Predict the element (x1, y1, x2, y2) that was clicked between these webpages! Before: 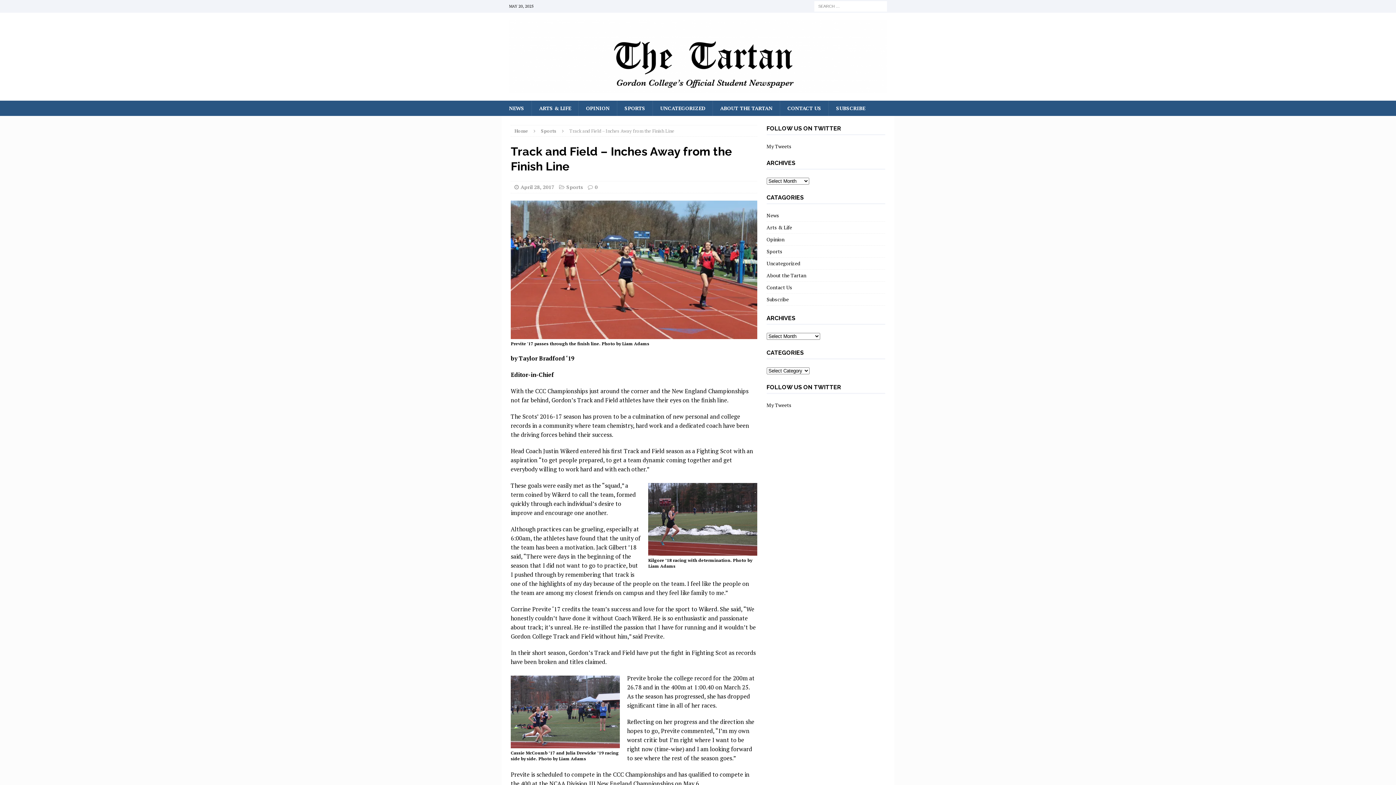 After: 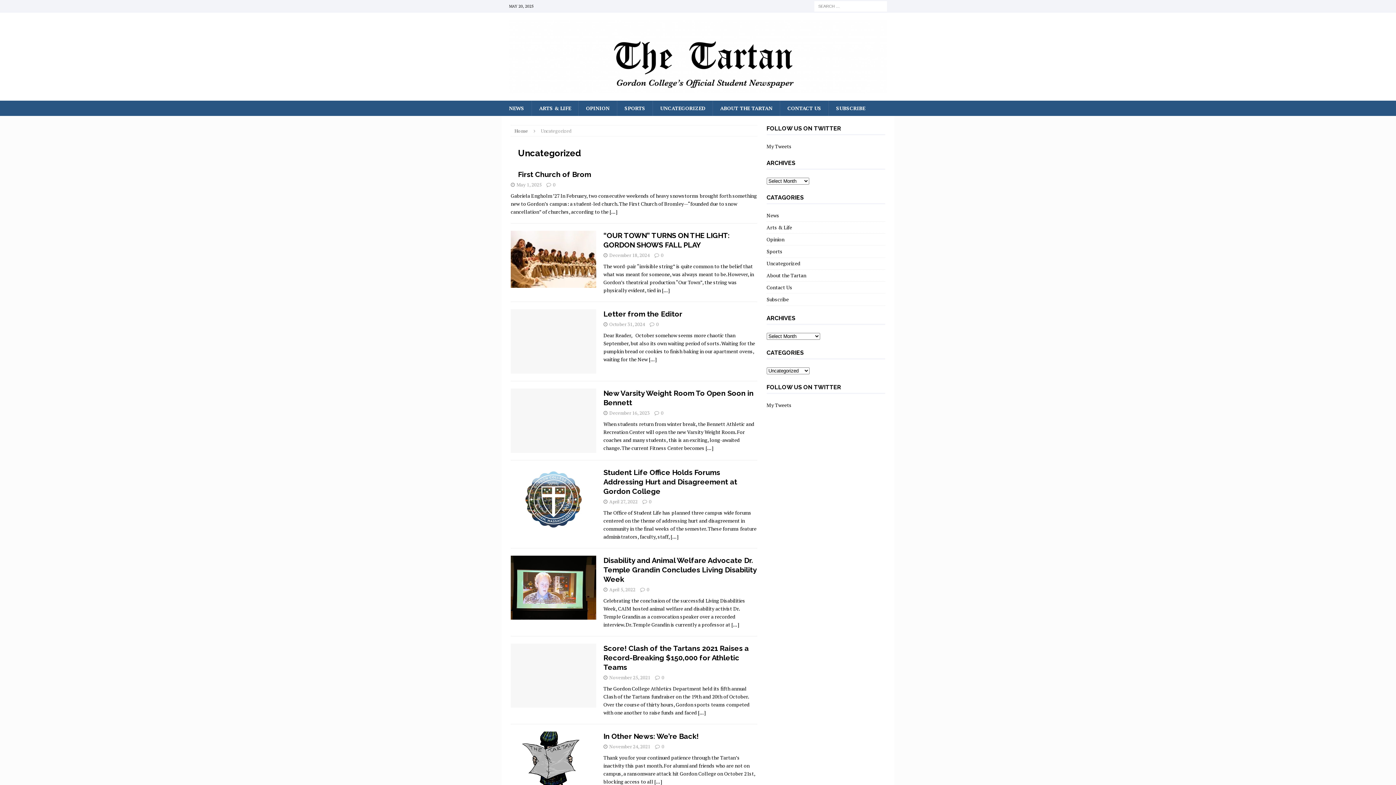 Action: bbox: (652, 100, 712, 116) label: UNCATEGORIZED